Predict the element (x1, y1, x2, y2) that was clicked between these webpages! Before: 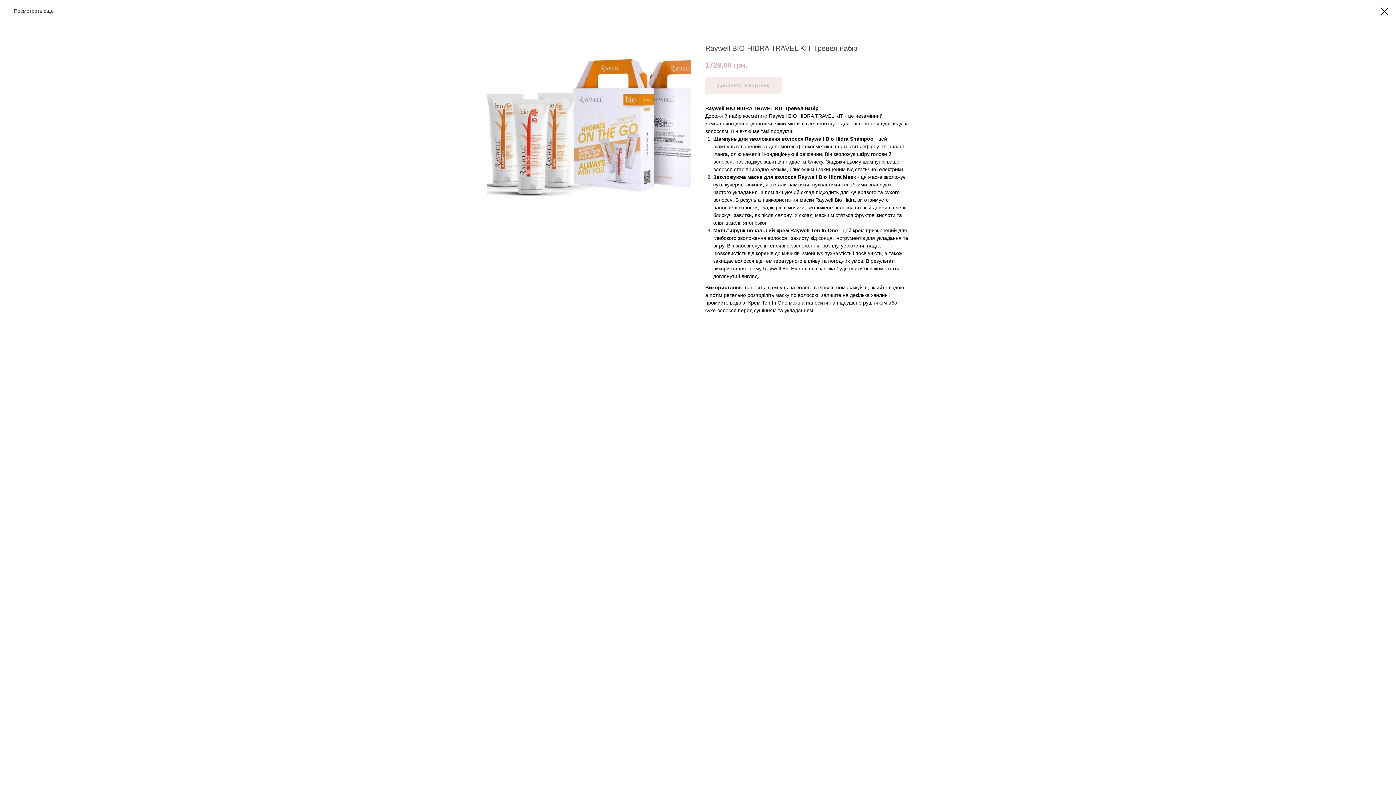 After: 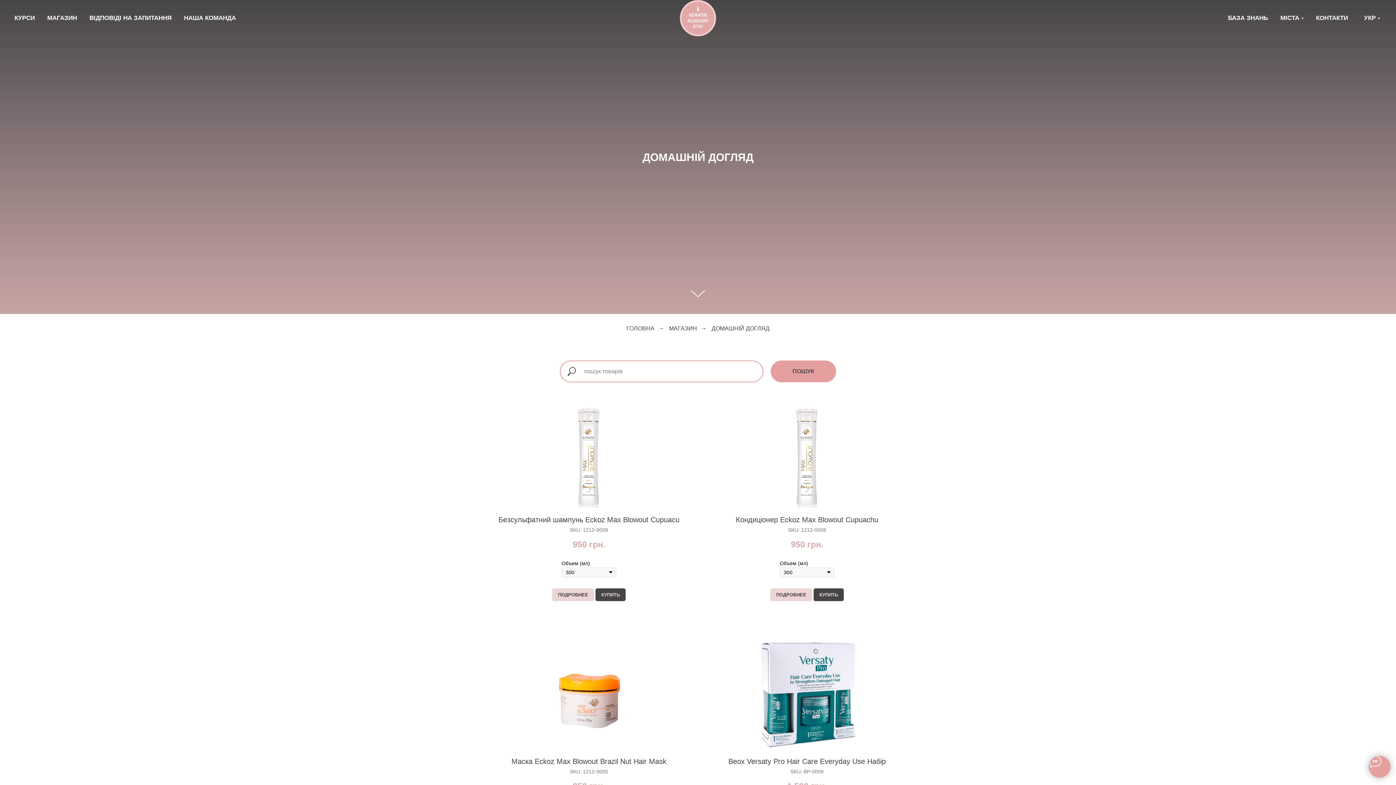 Action: bbox: (1380, 7, 1389, 15)